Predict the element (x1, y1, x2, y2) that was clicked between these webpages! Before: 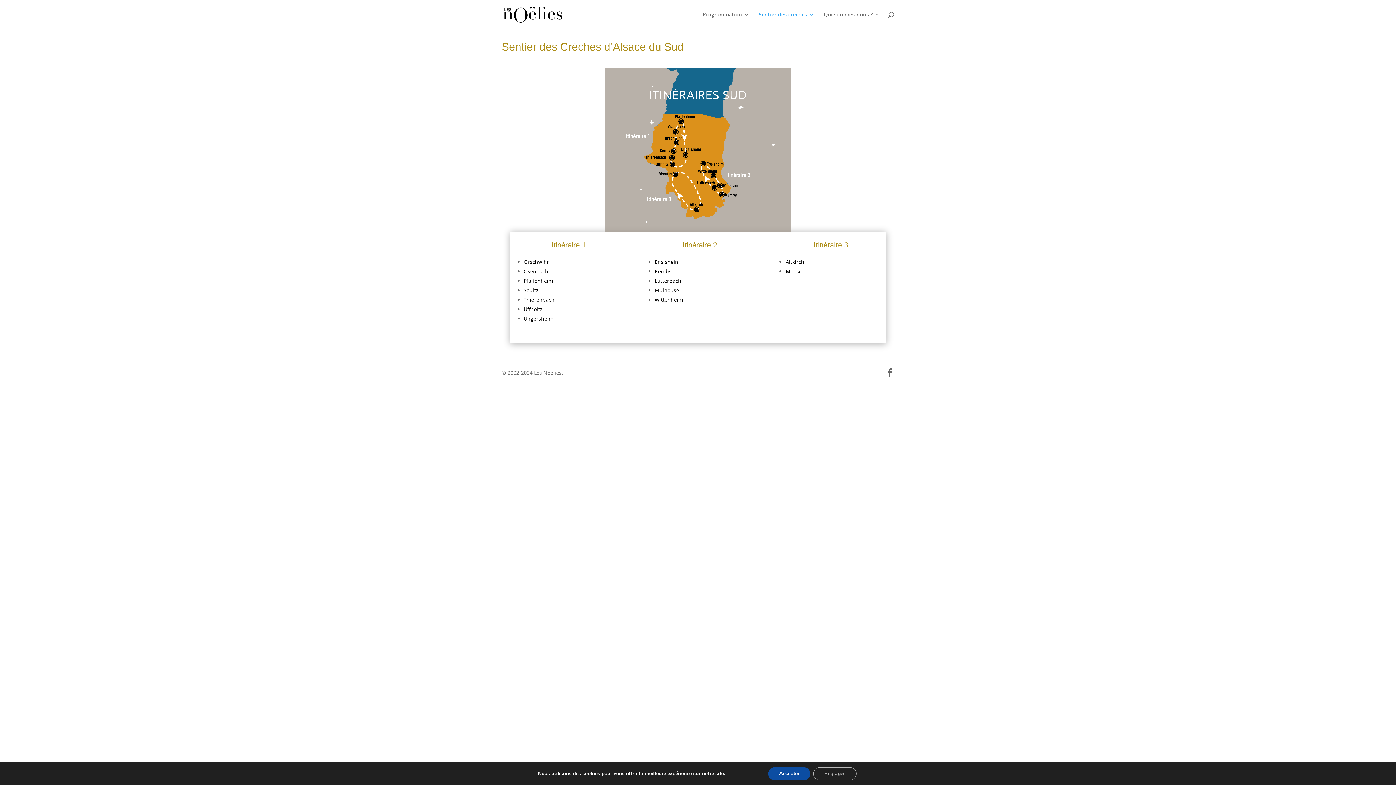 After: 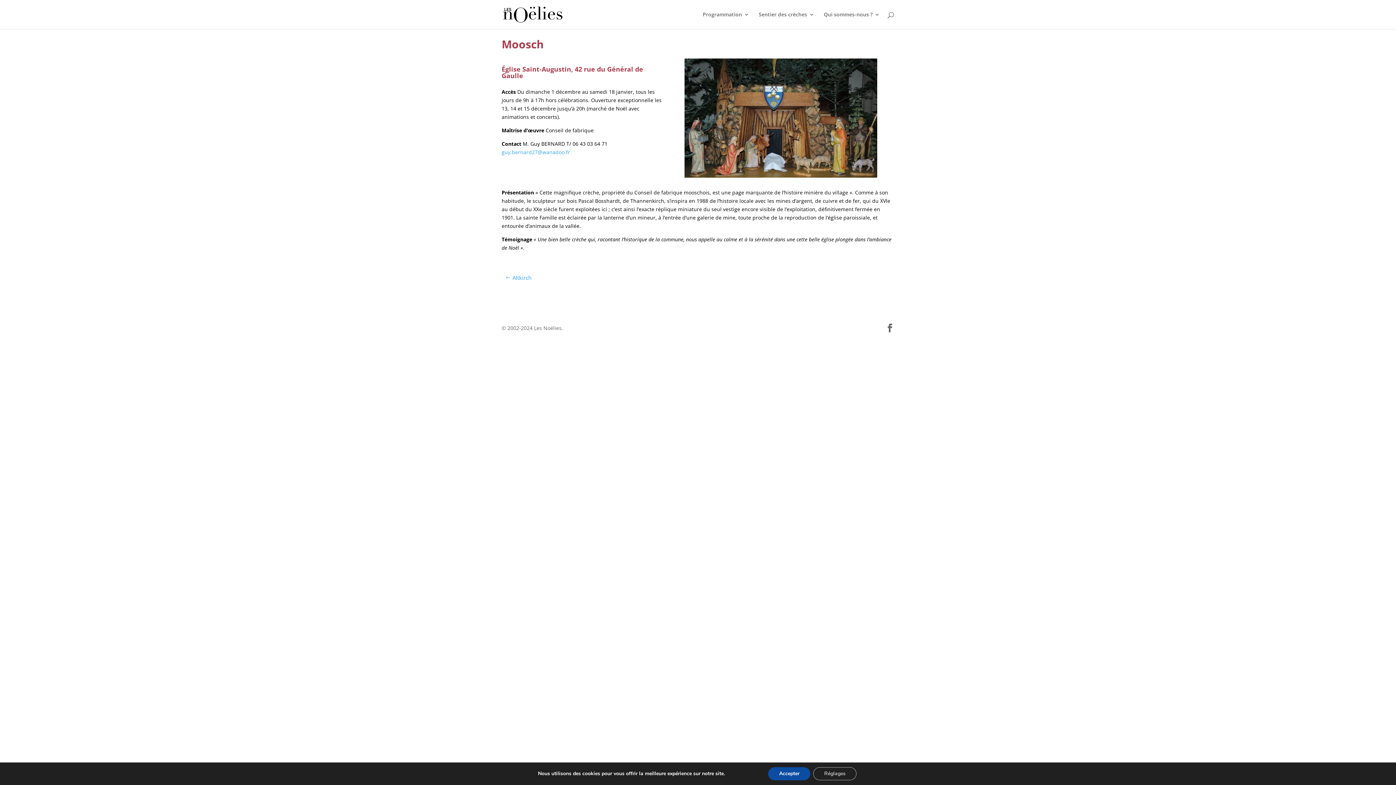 Action: label: Moosch bbox: (785, 268, 804, 274)